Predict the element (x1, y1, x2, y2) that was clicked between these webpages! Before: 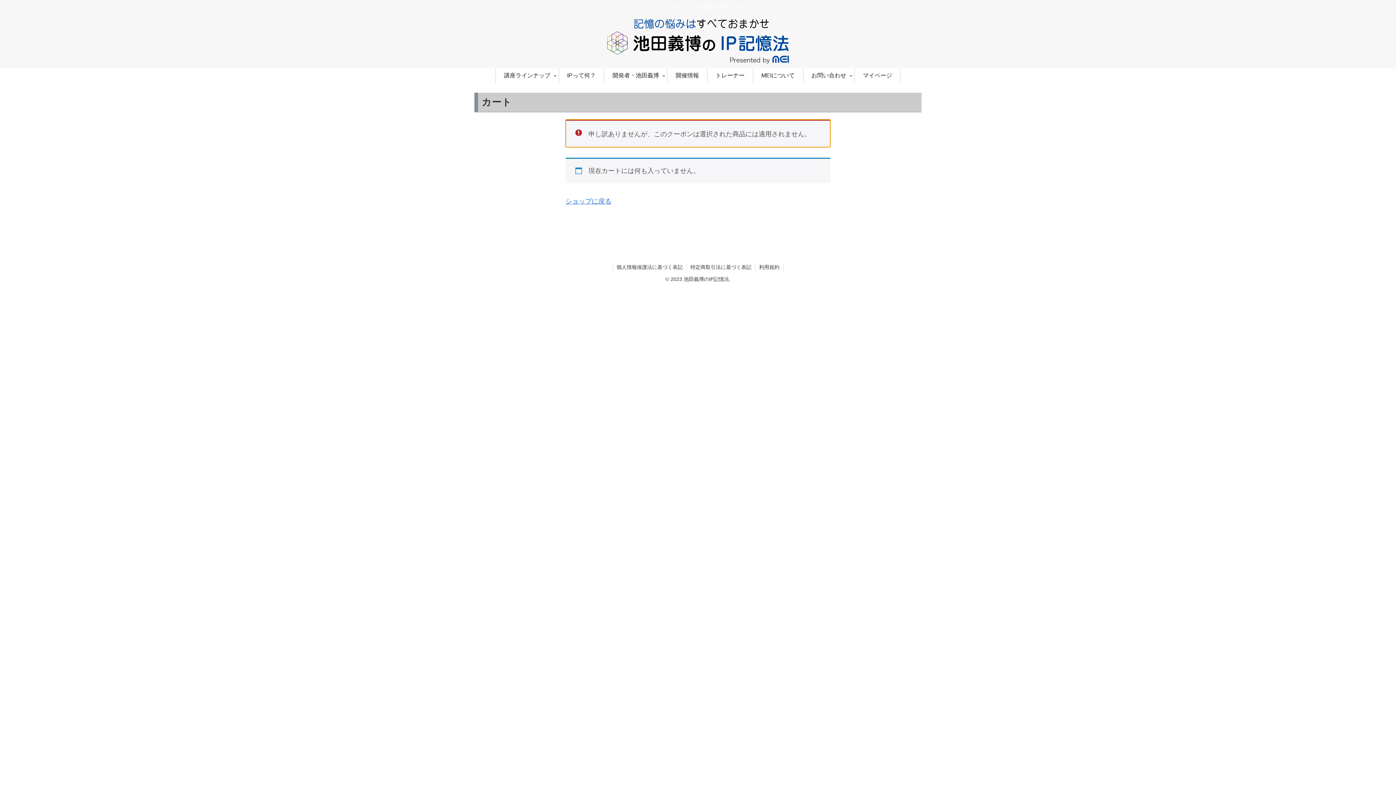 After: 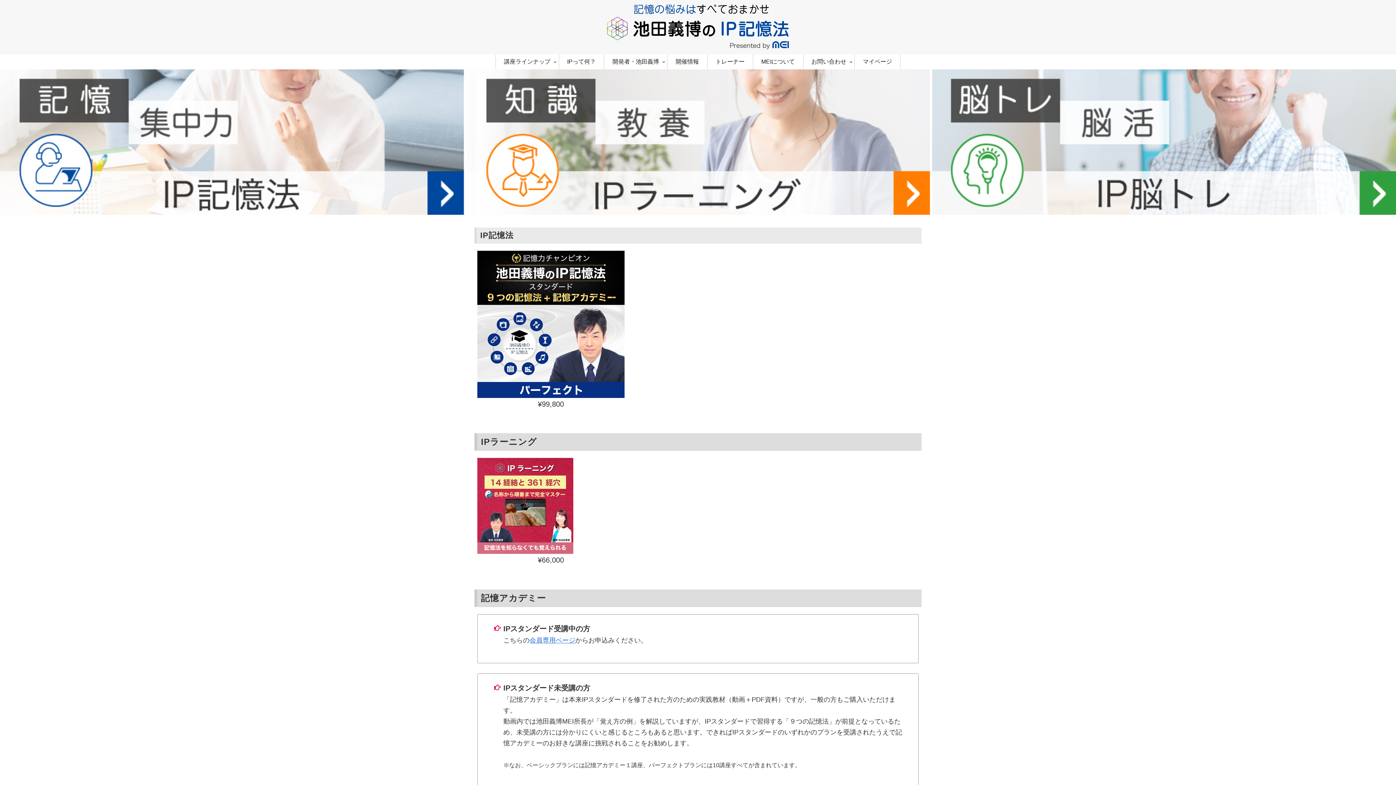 Action: bbox: (565, 197, 611, 205) label: ショップに戻る